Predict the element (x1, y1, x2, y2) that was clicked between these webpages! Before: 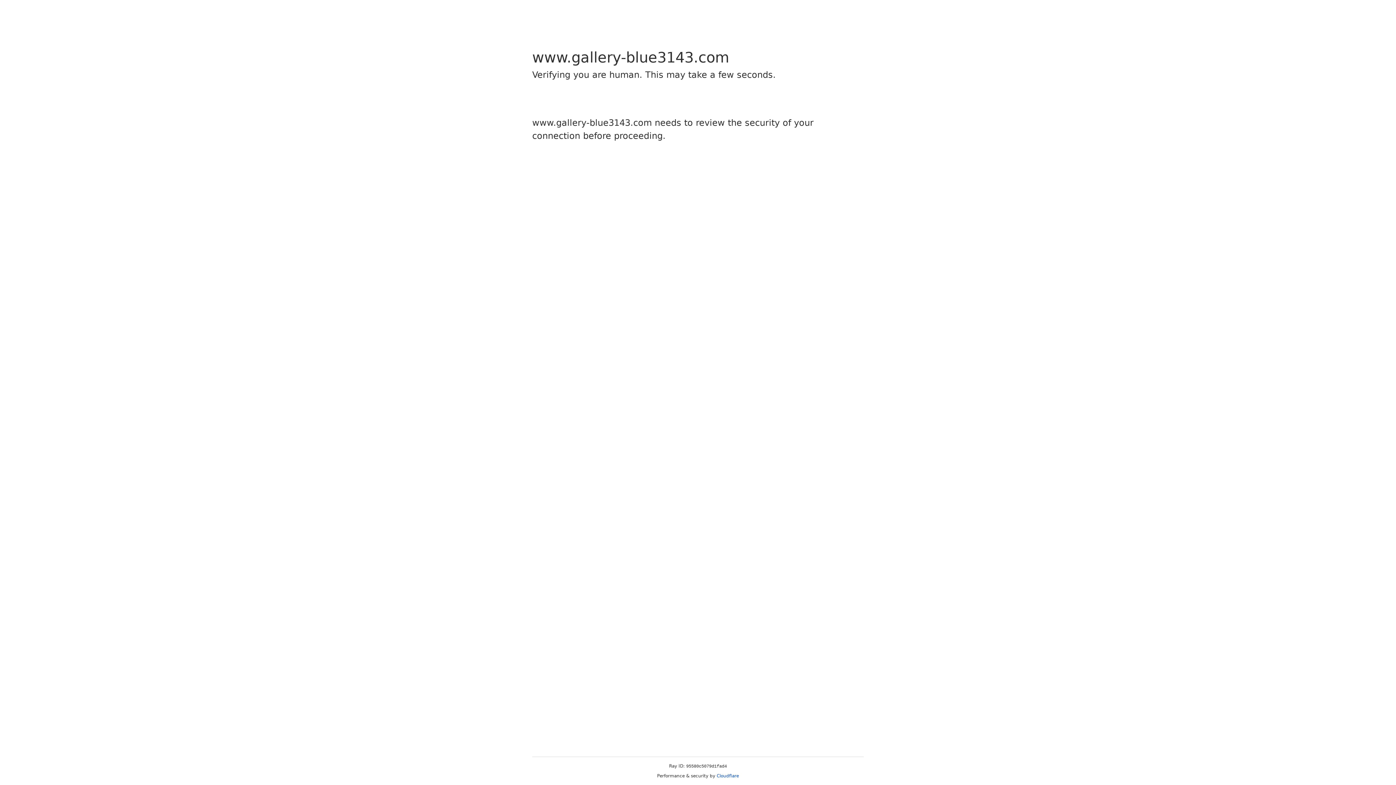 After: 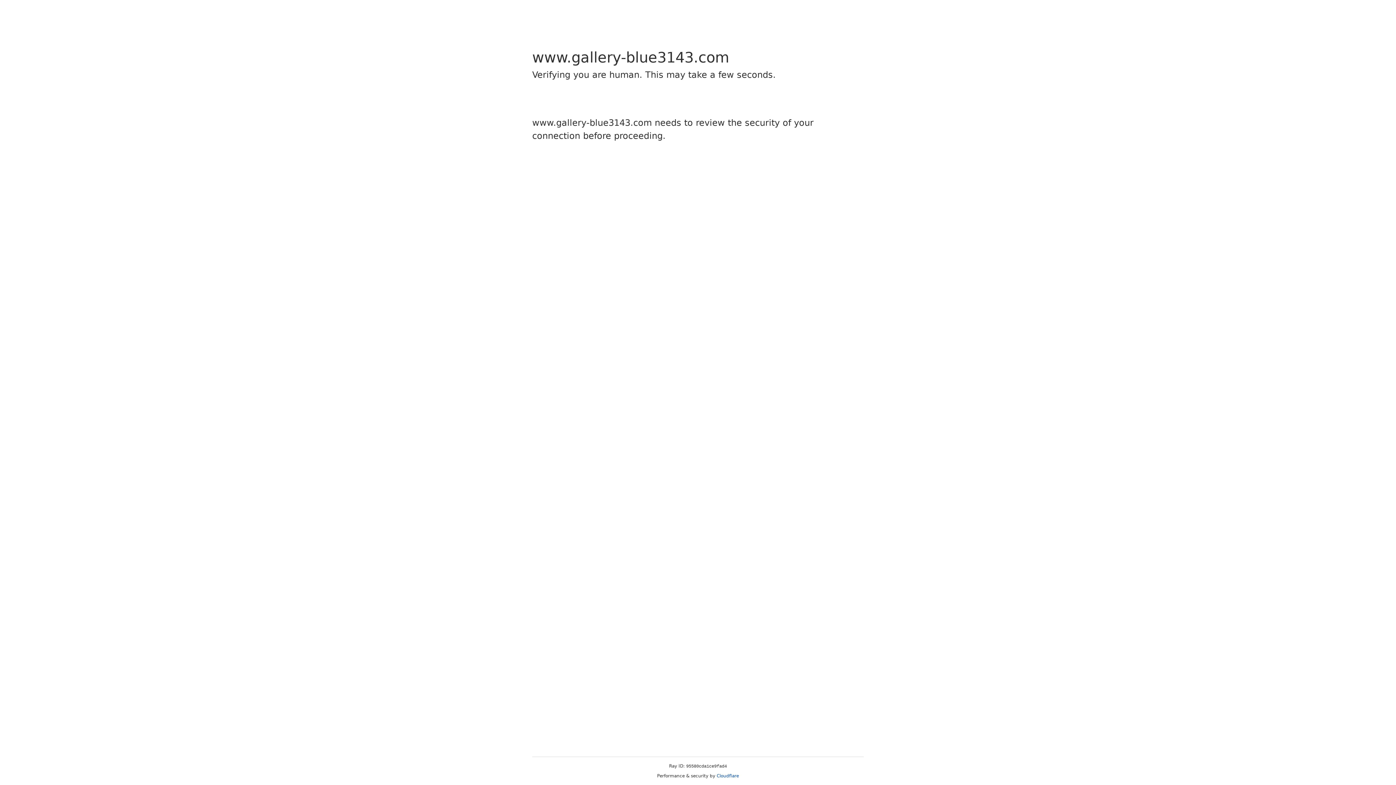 Action: label: Cloudflare bbox: (716, 773, 739, 778)